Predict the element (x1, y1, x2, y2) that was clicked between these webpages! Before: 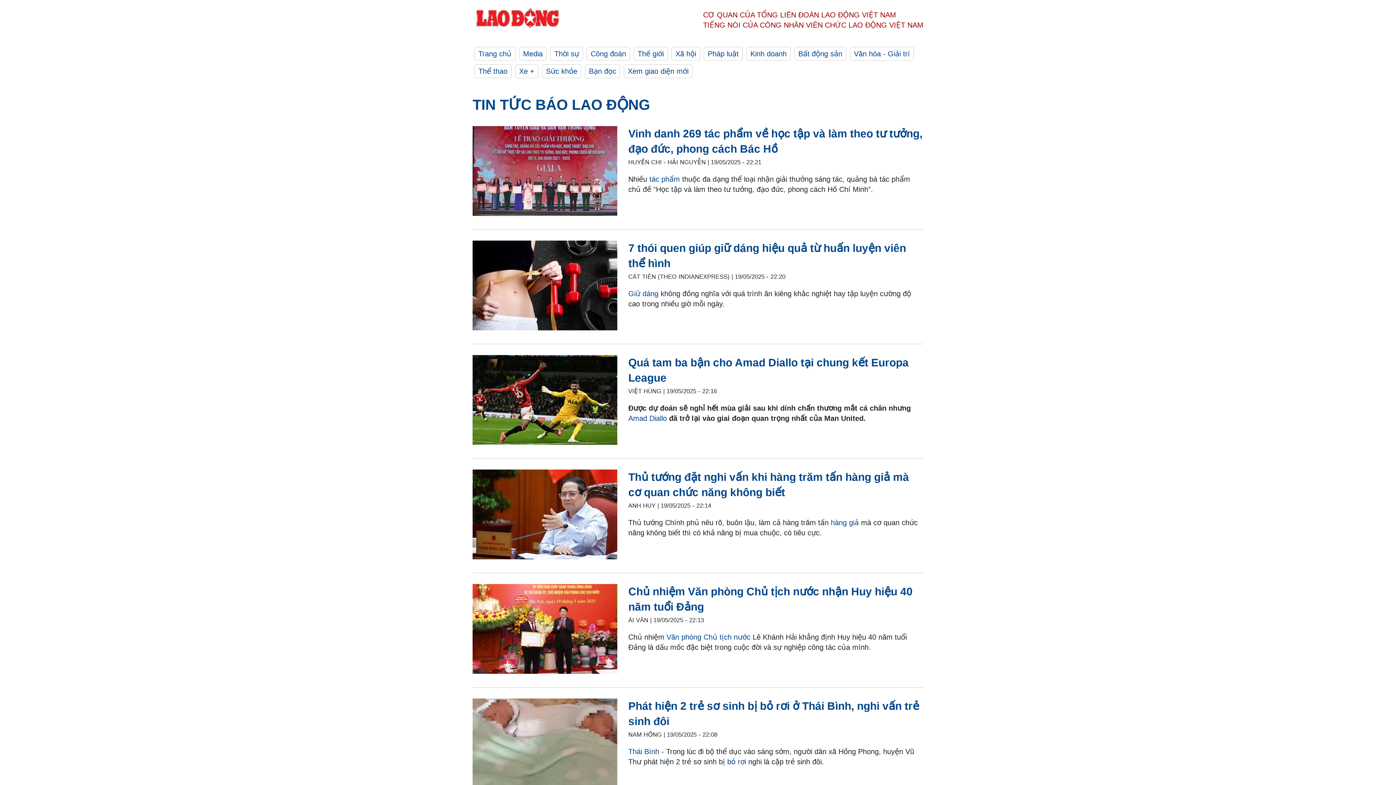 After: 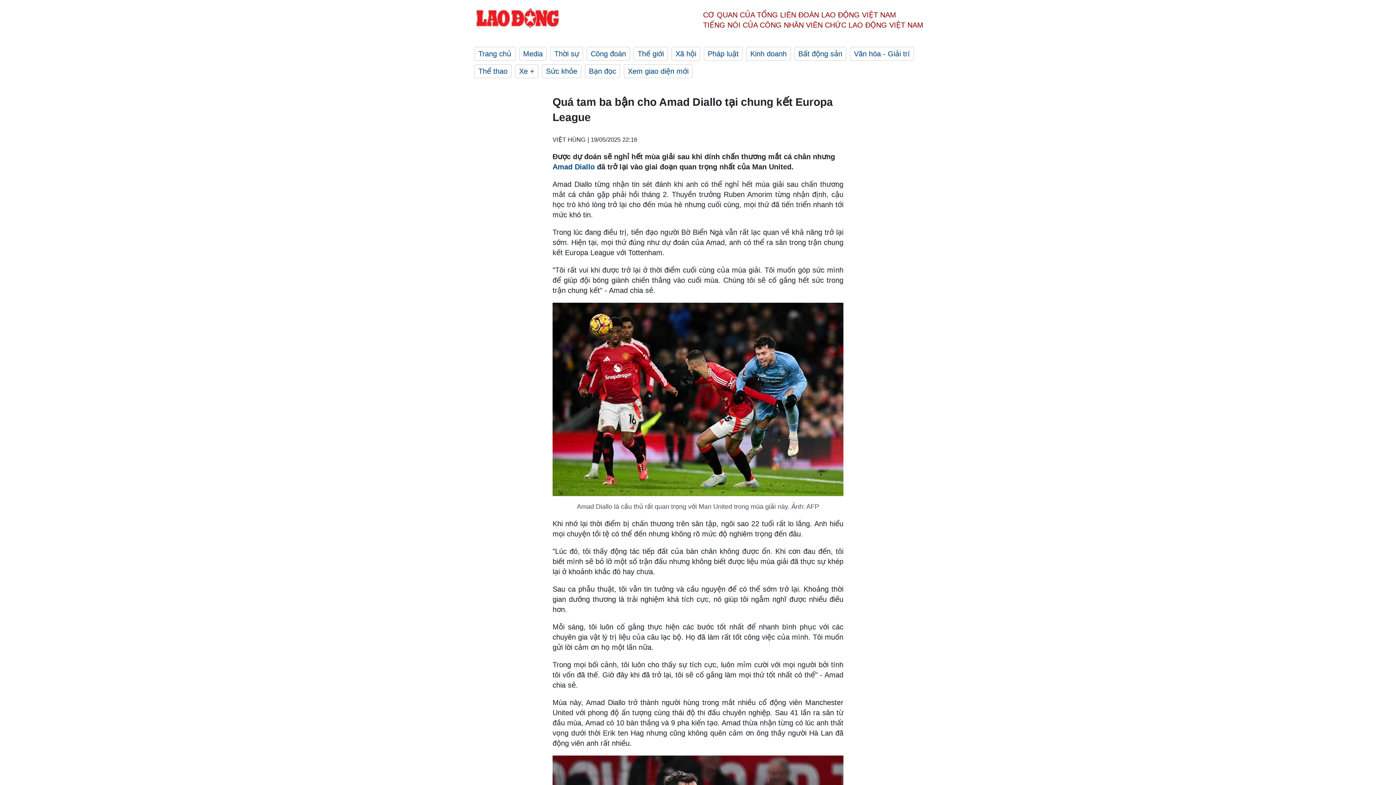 Action: bbox: (628, 355, 923, 385) label: Quá tam ba bận cho Amad Diallo tại chung kết Europa League